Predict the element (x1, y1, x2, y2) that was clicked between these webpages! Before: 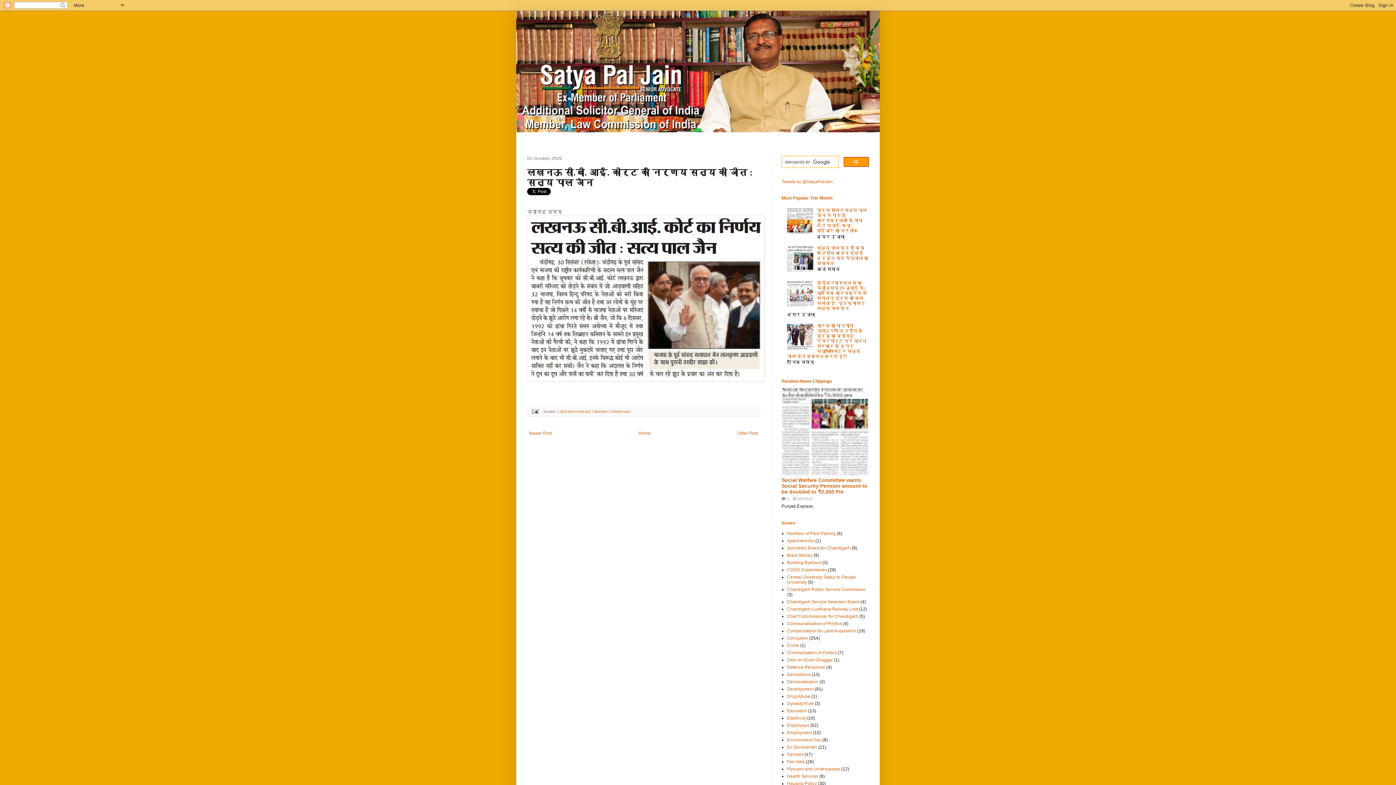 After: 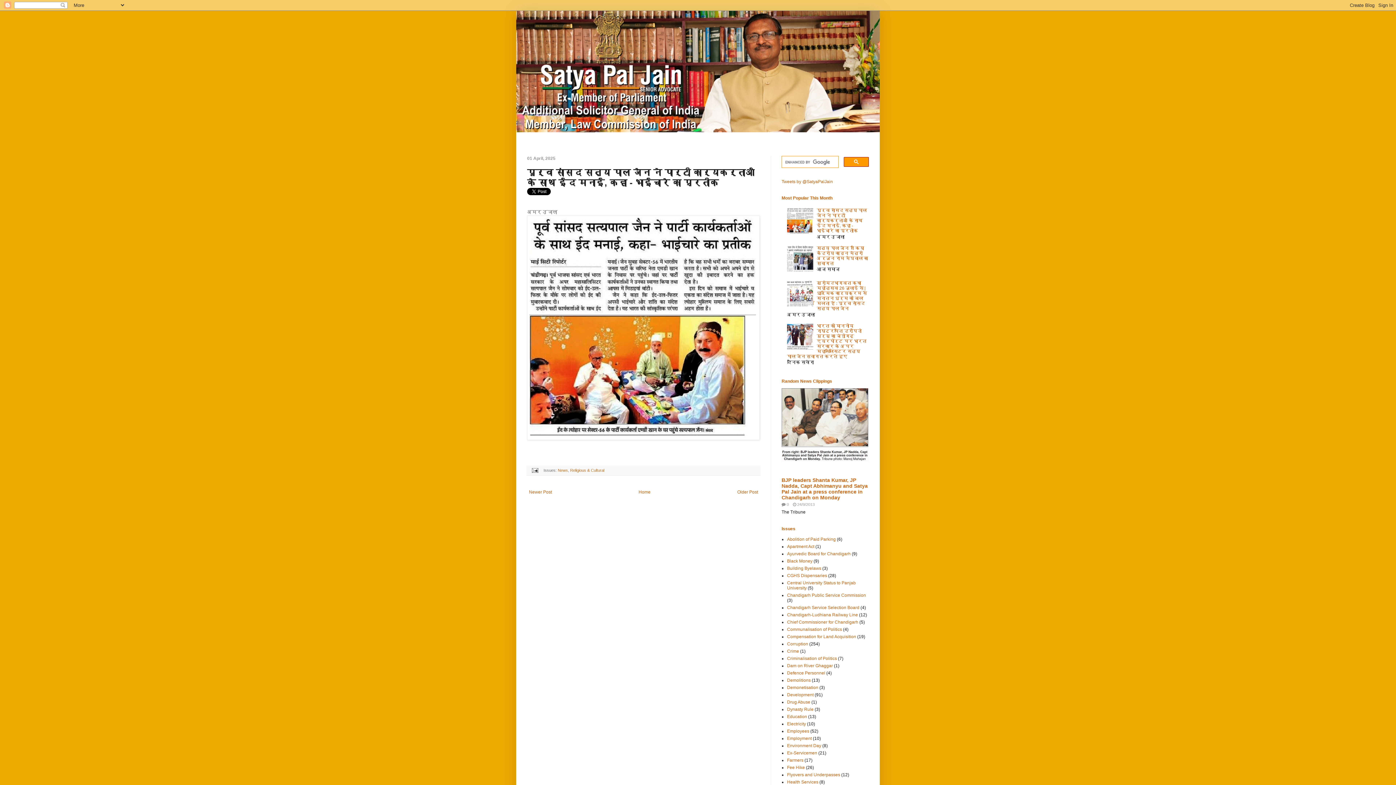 Action: label: पूर्व सांसद सत्य पाल जैन ने पार्टी कार्यकर्ताओं के साथ ईद मनाई, कहा - भाईचारे का प्रतीक bbox: (817, 208, 866, 233)